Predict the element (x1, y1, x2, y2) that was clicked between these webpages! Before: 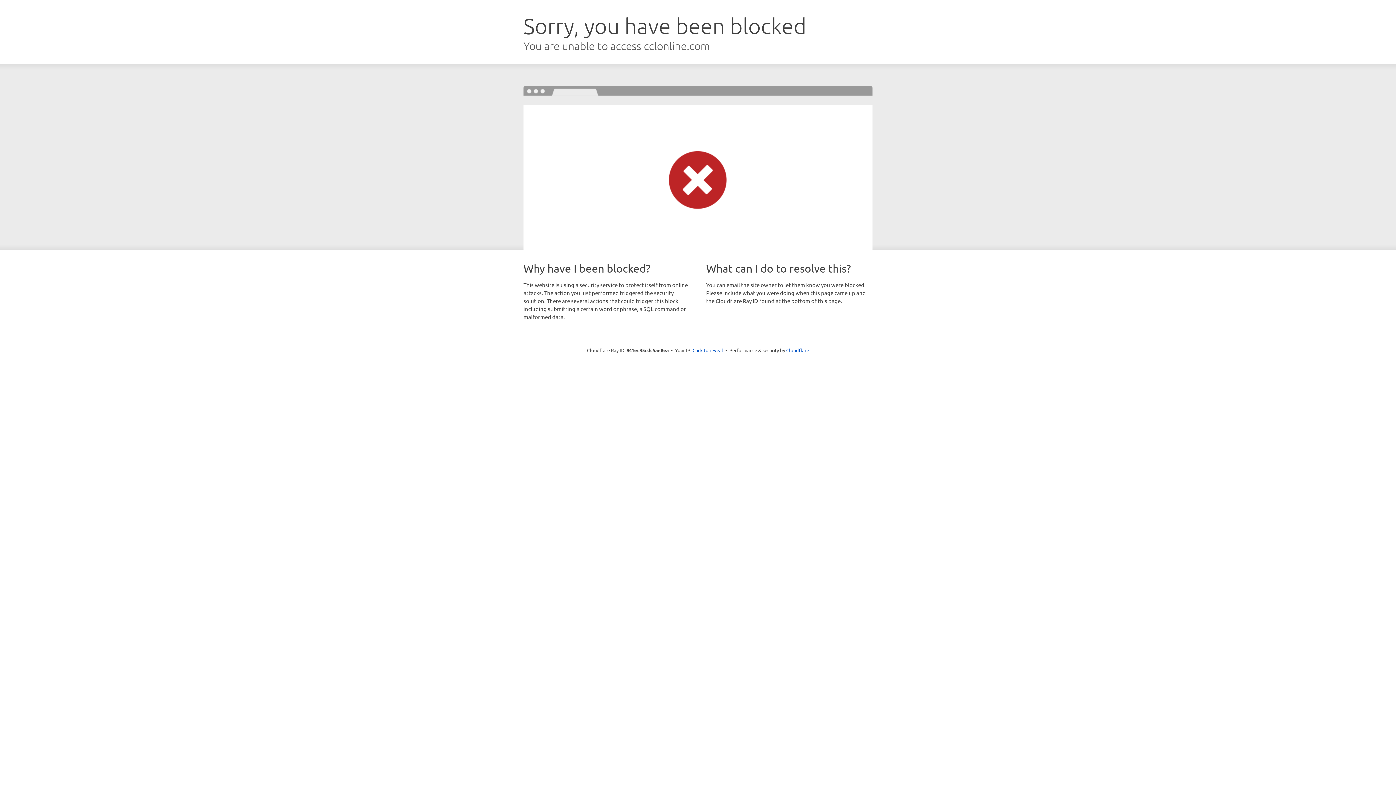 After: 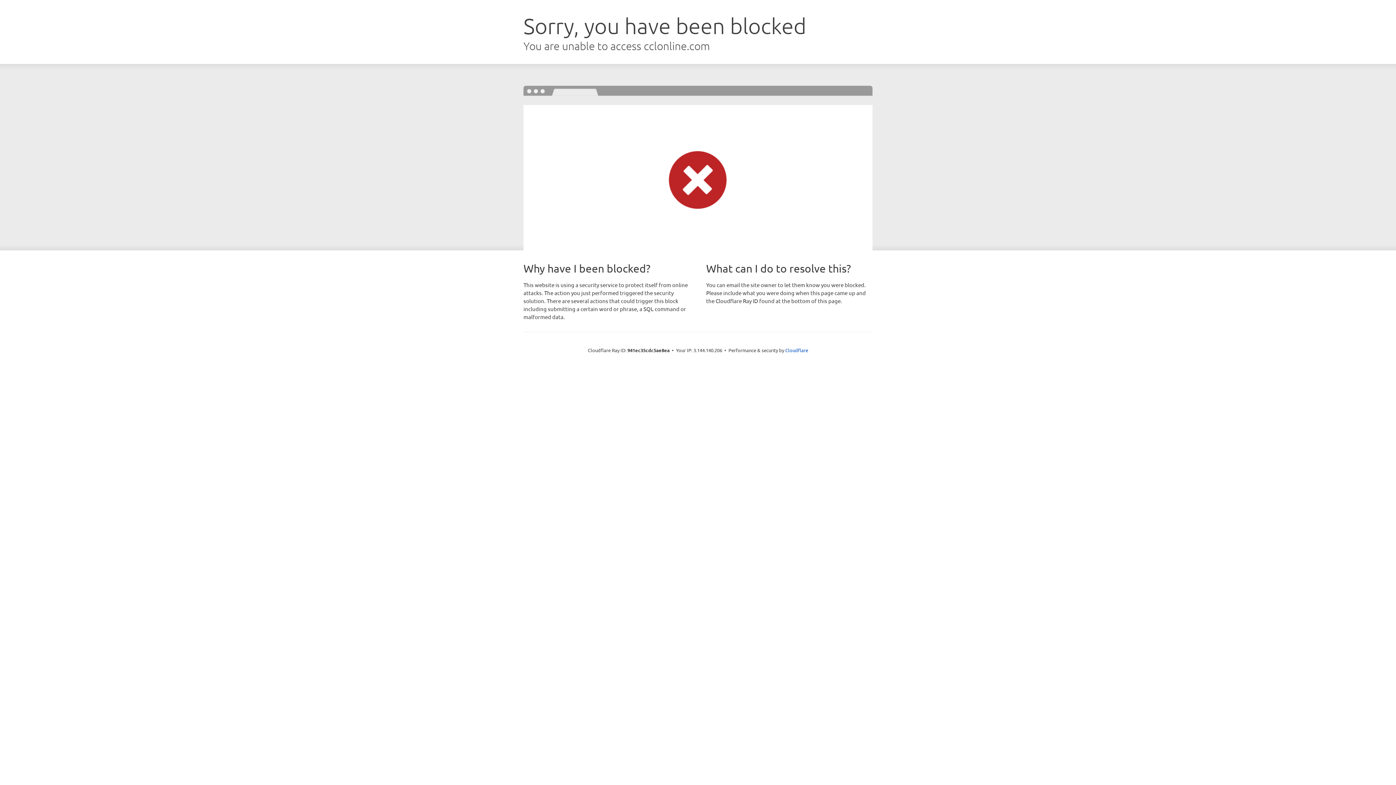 Action: label: Click to reveal bbox: (692, 346, 723, 353)